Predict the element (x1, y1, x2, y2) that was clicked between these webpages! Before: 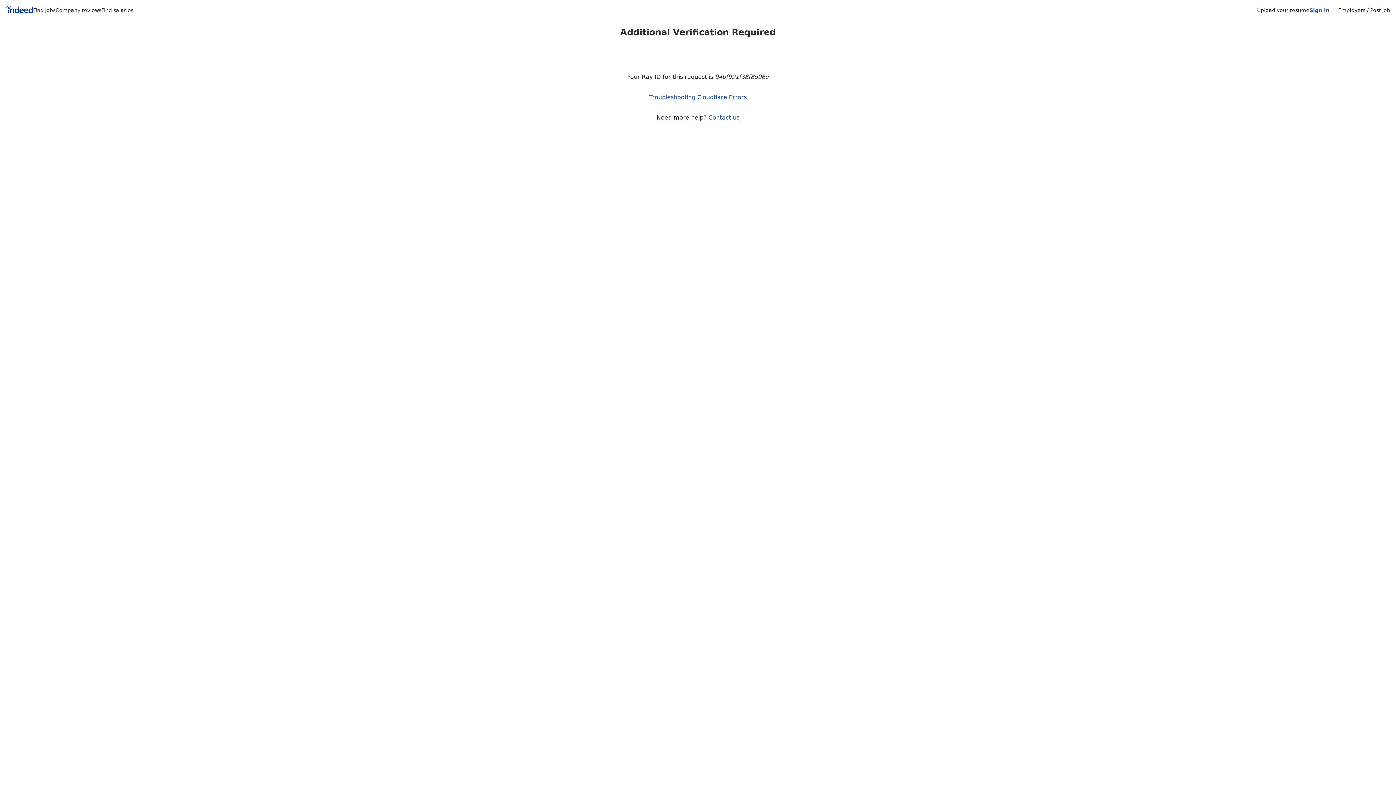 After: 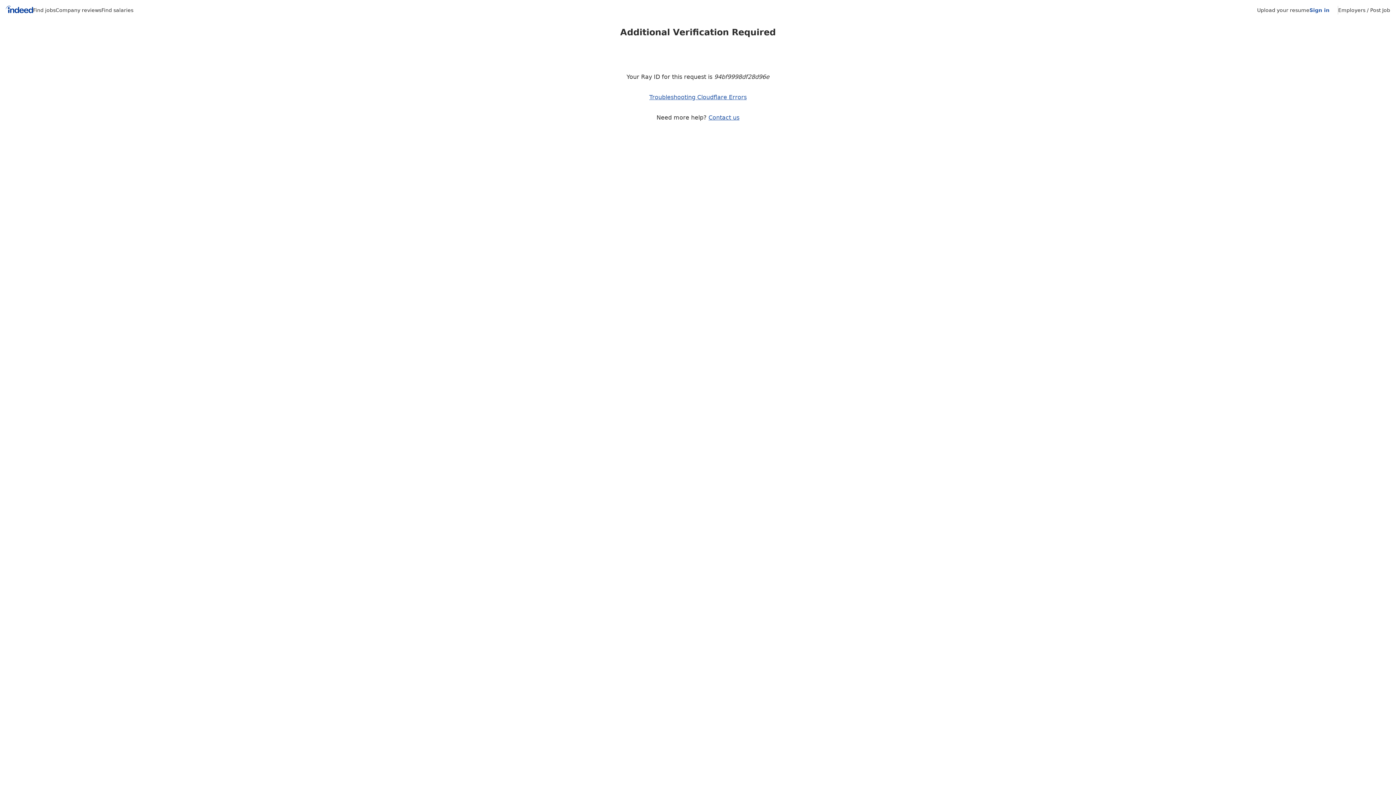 Action: bbox: (5, 5, 33, 15) label: Indeed Home